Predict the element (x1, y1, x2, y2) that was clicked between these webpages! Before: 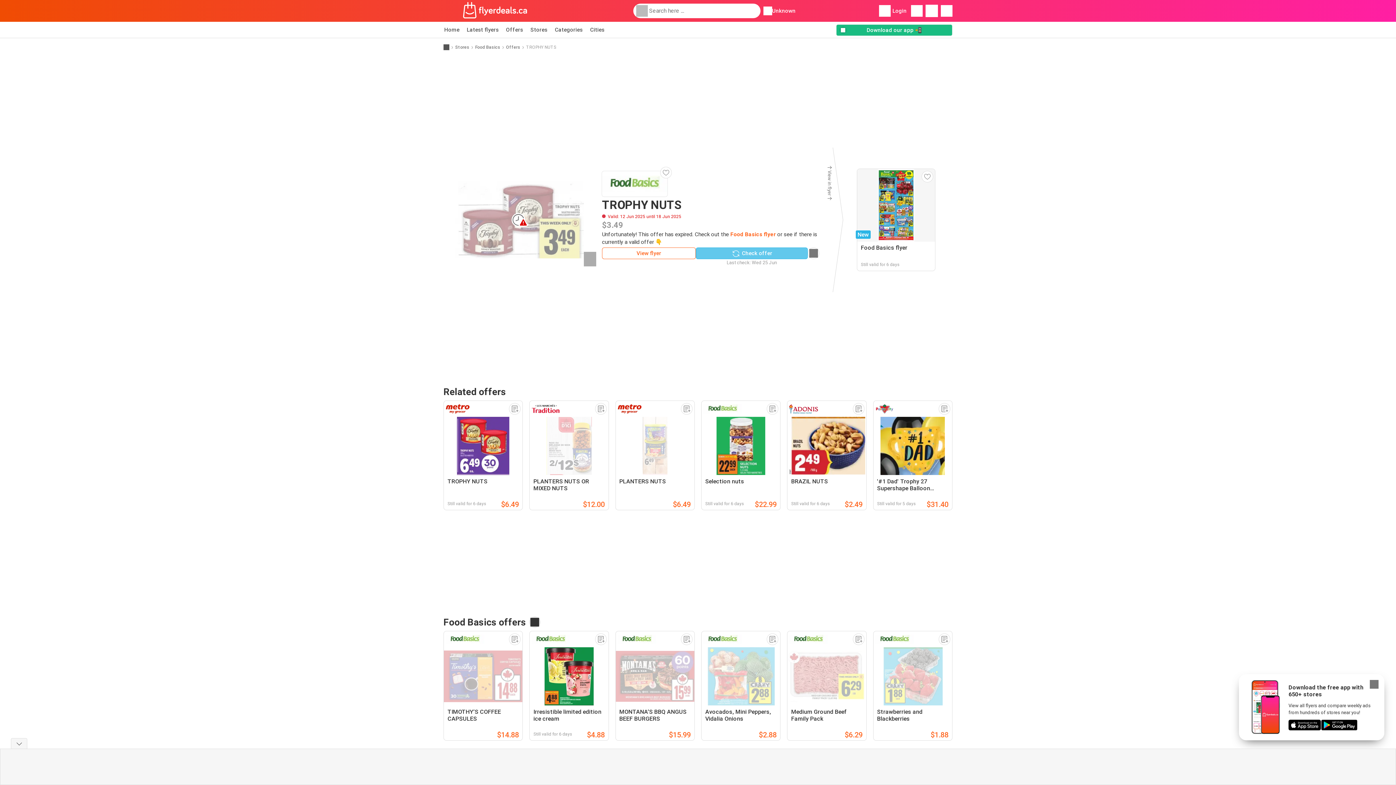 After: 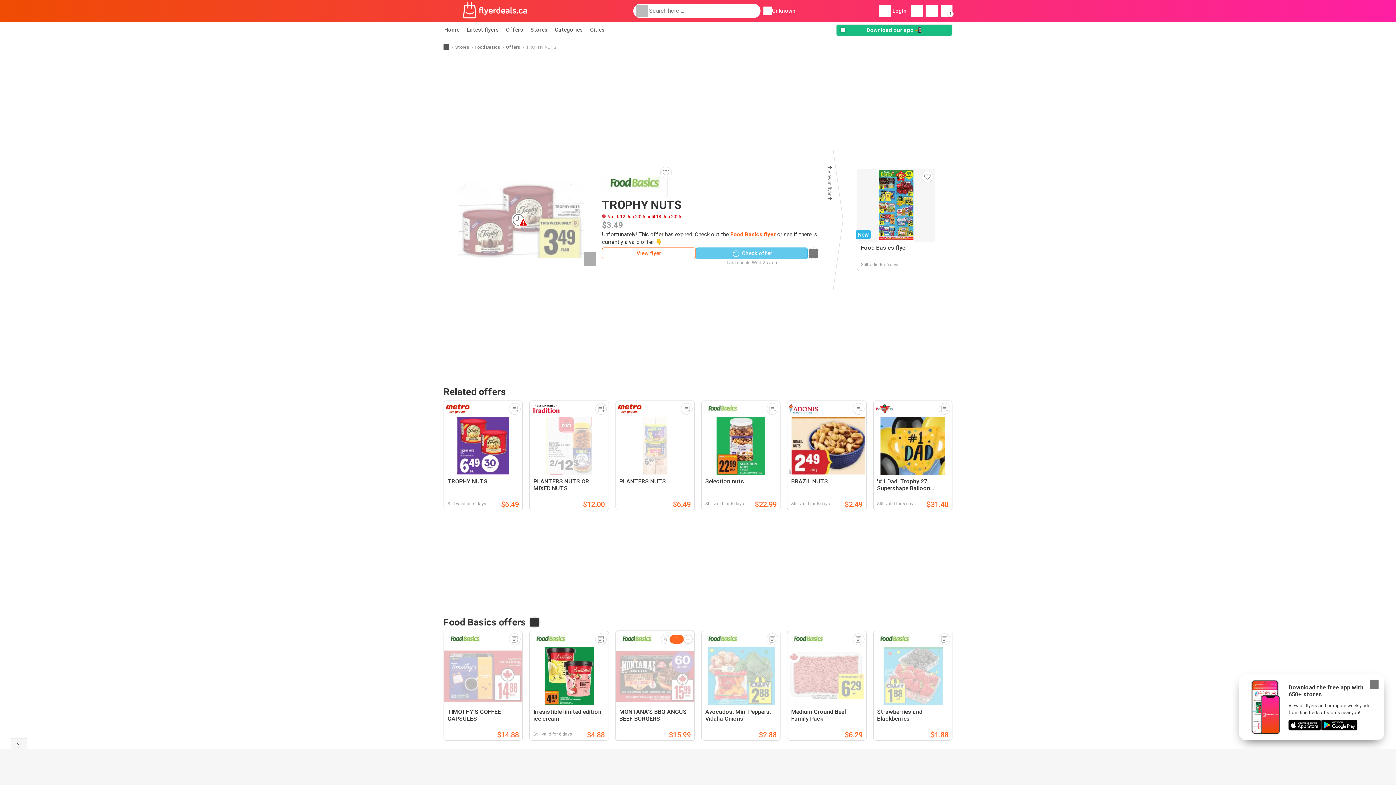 Action: bbox: (681, 633, 692, 645)